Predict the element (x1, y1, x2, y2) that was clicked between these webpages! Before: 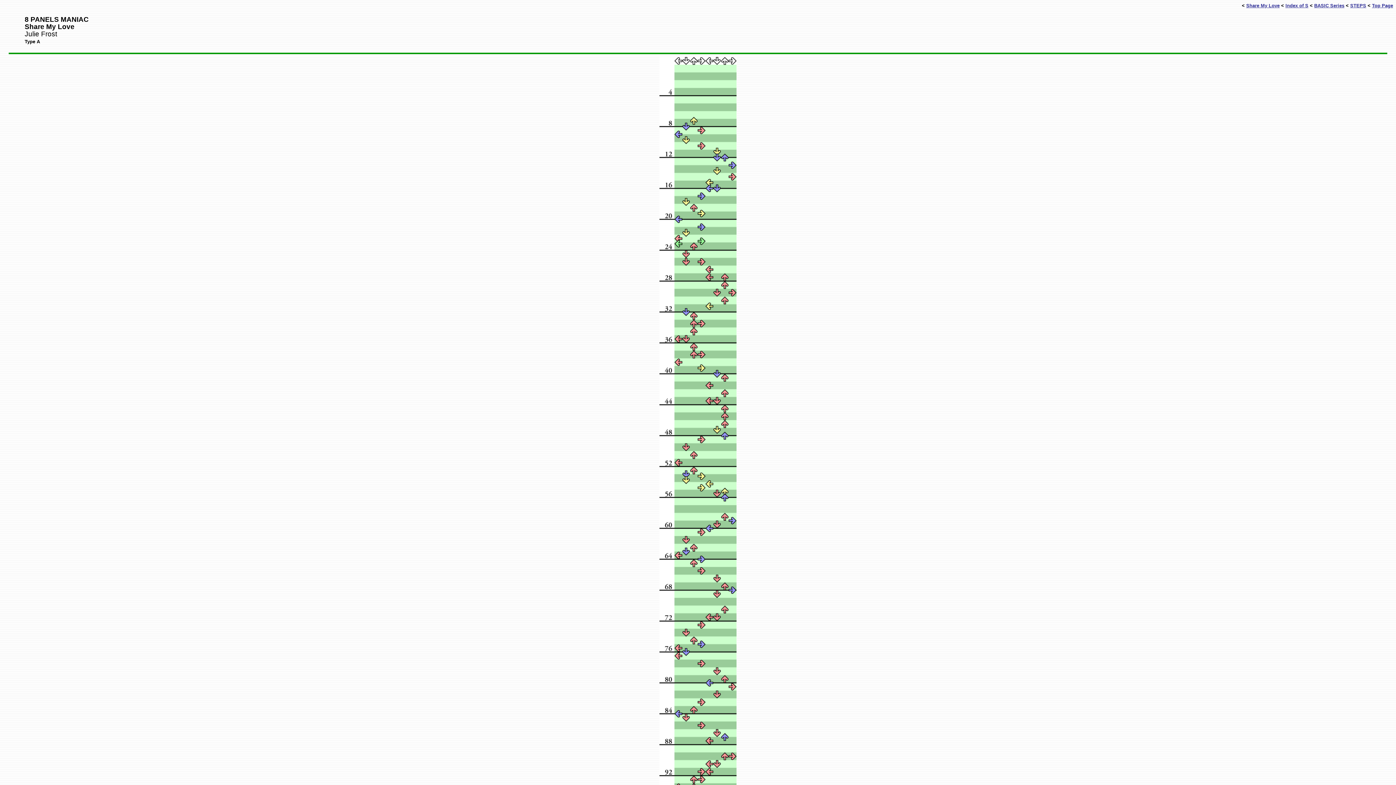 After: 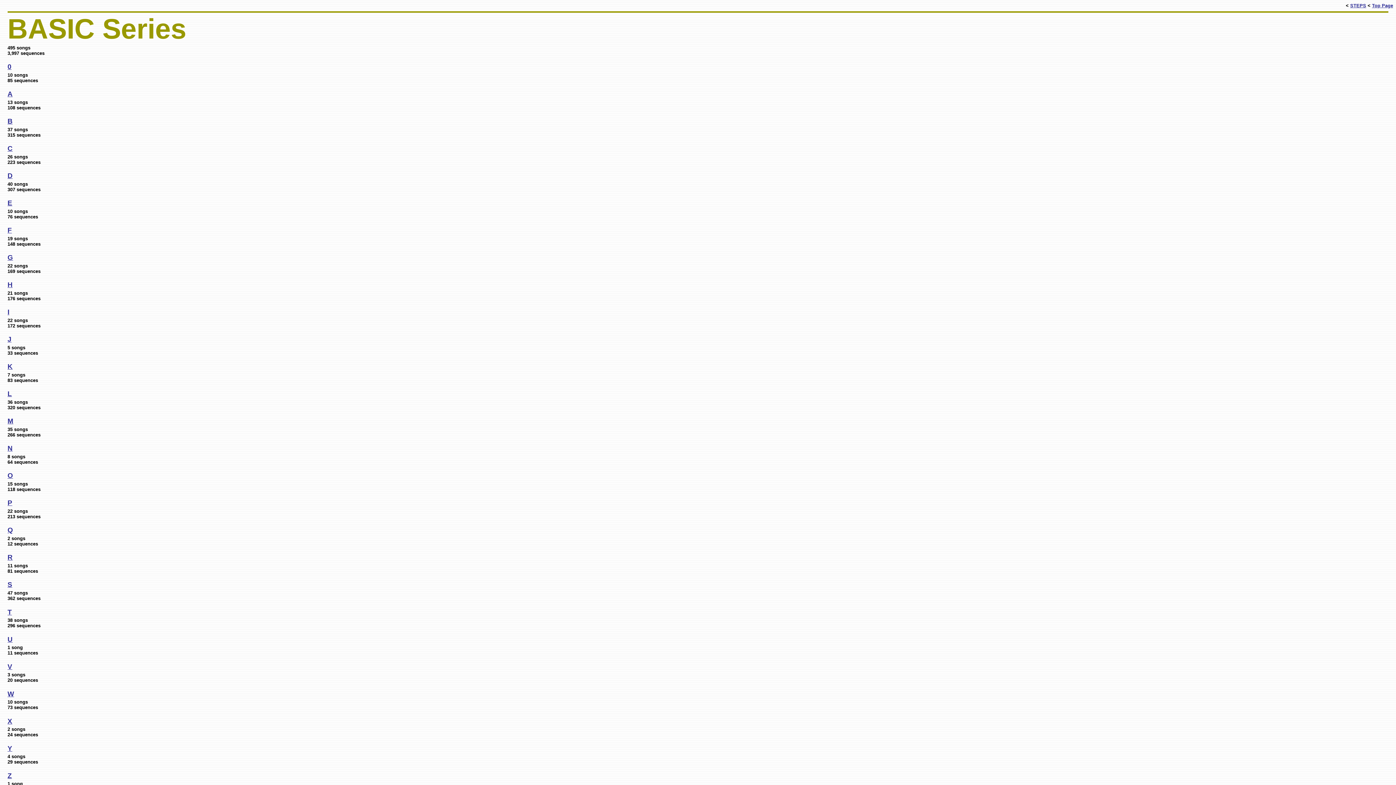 Action: label: BASIC Series bbox: (1314, 2, 1344, 8)